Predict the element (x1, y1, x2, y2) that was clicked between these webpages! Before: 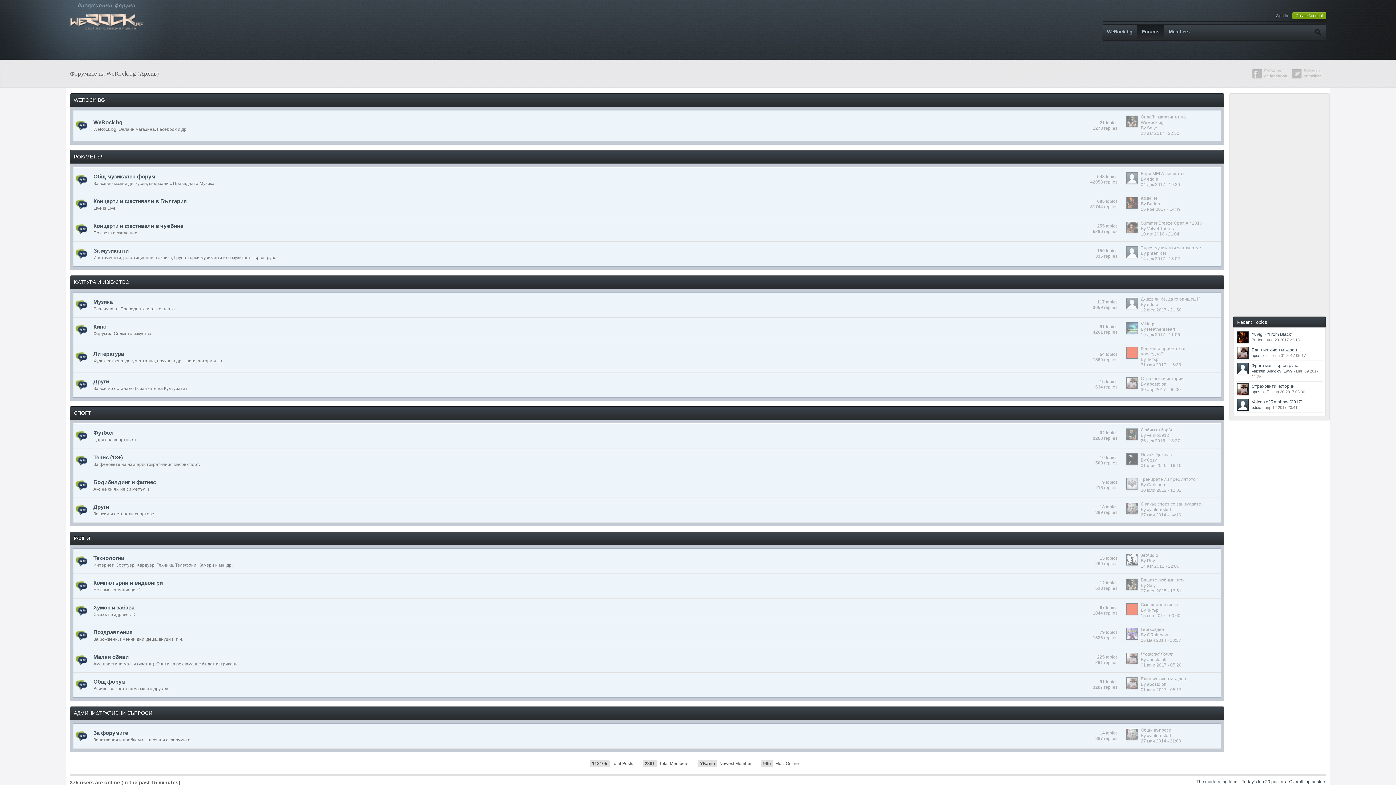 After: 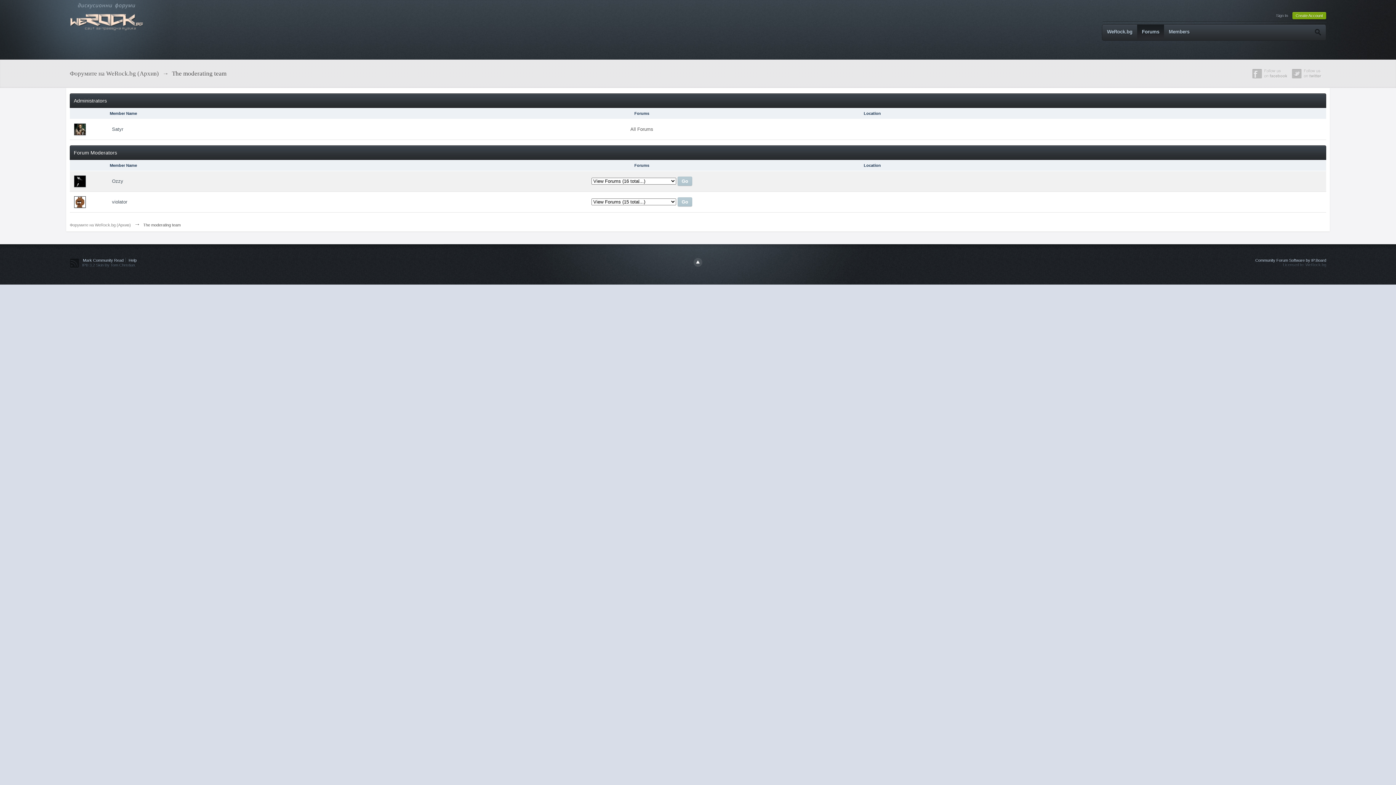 Action: label: The moderating team bbox: (1196, 779, 1238, 784)